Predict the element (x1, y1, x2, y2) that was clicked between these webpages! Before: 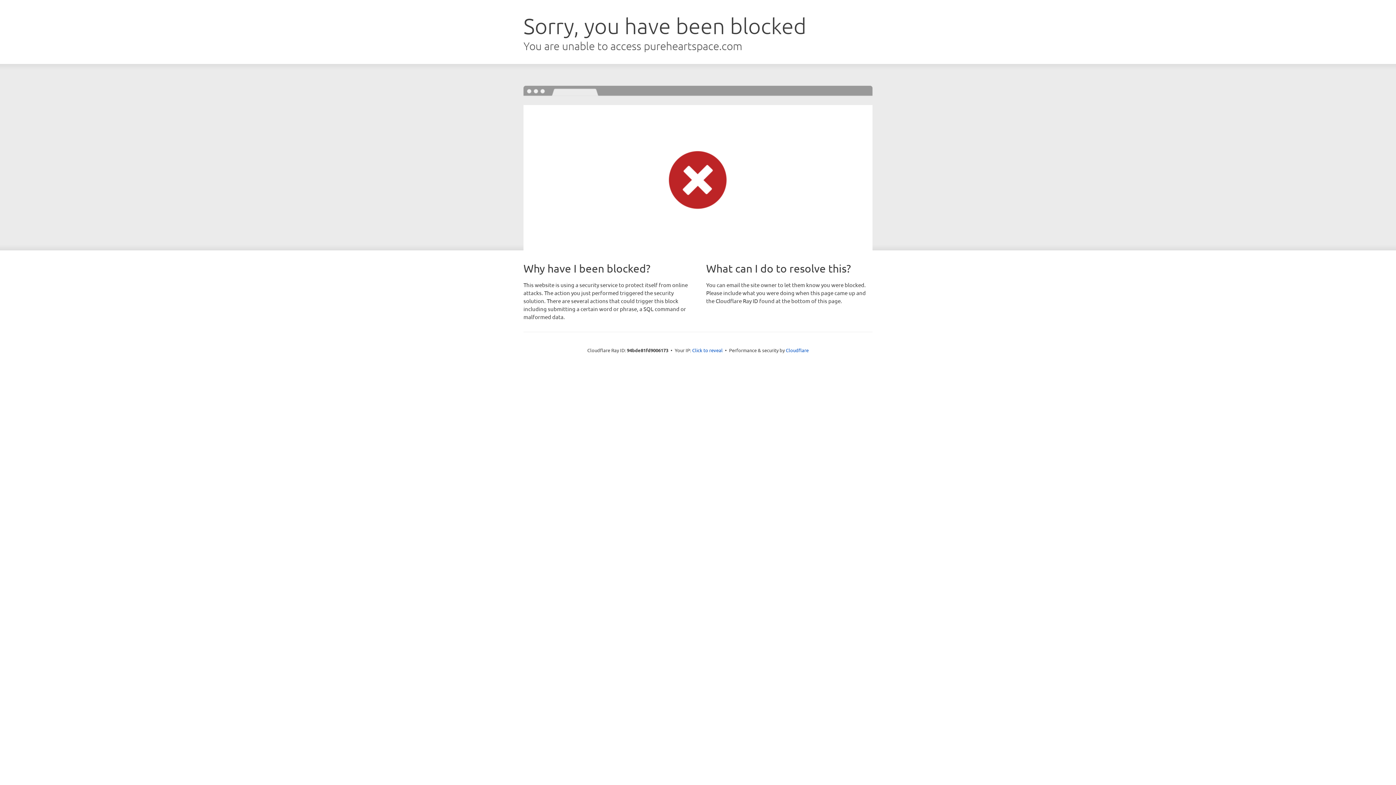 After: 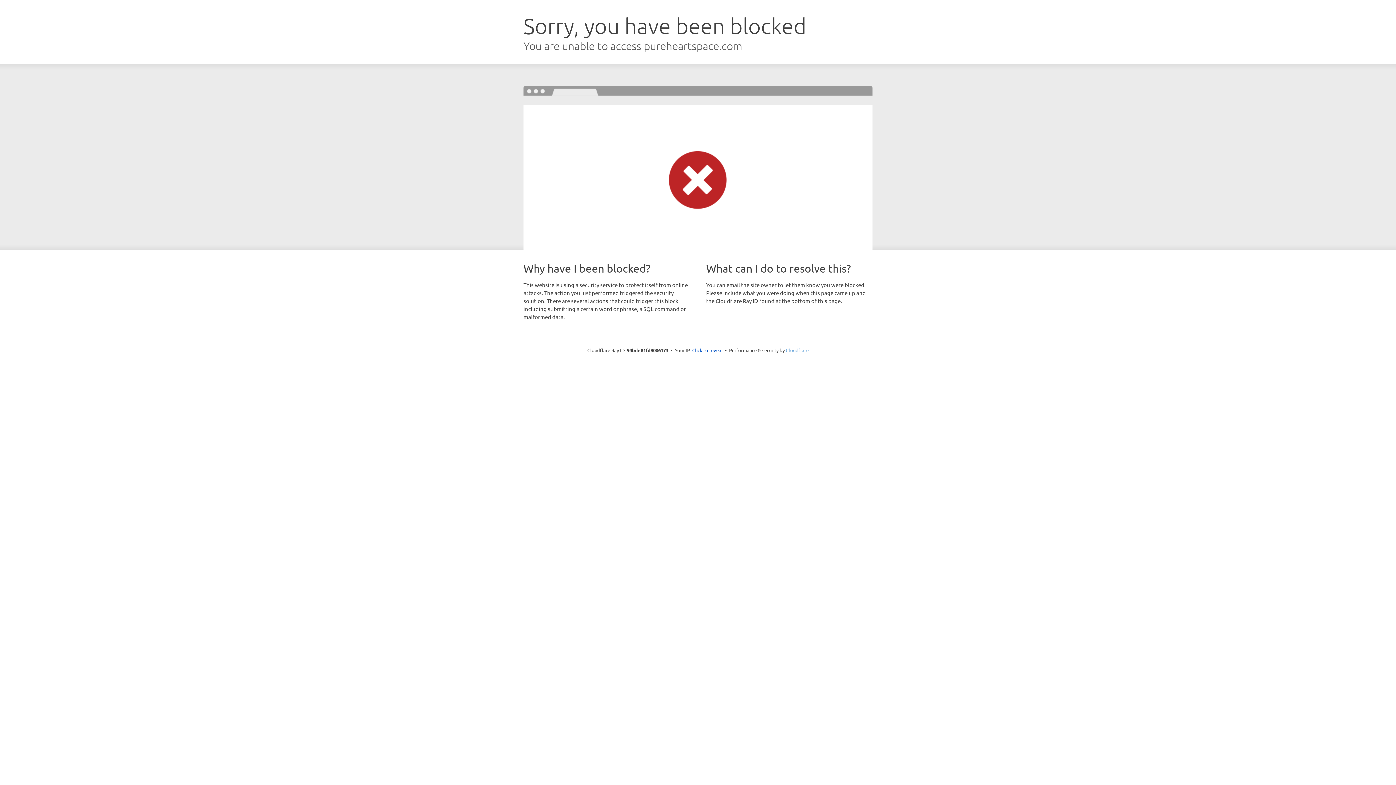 Action: bbox: (786, 347, 808, 353) label: Cloudflare